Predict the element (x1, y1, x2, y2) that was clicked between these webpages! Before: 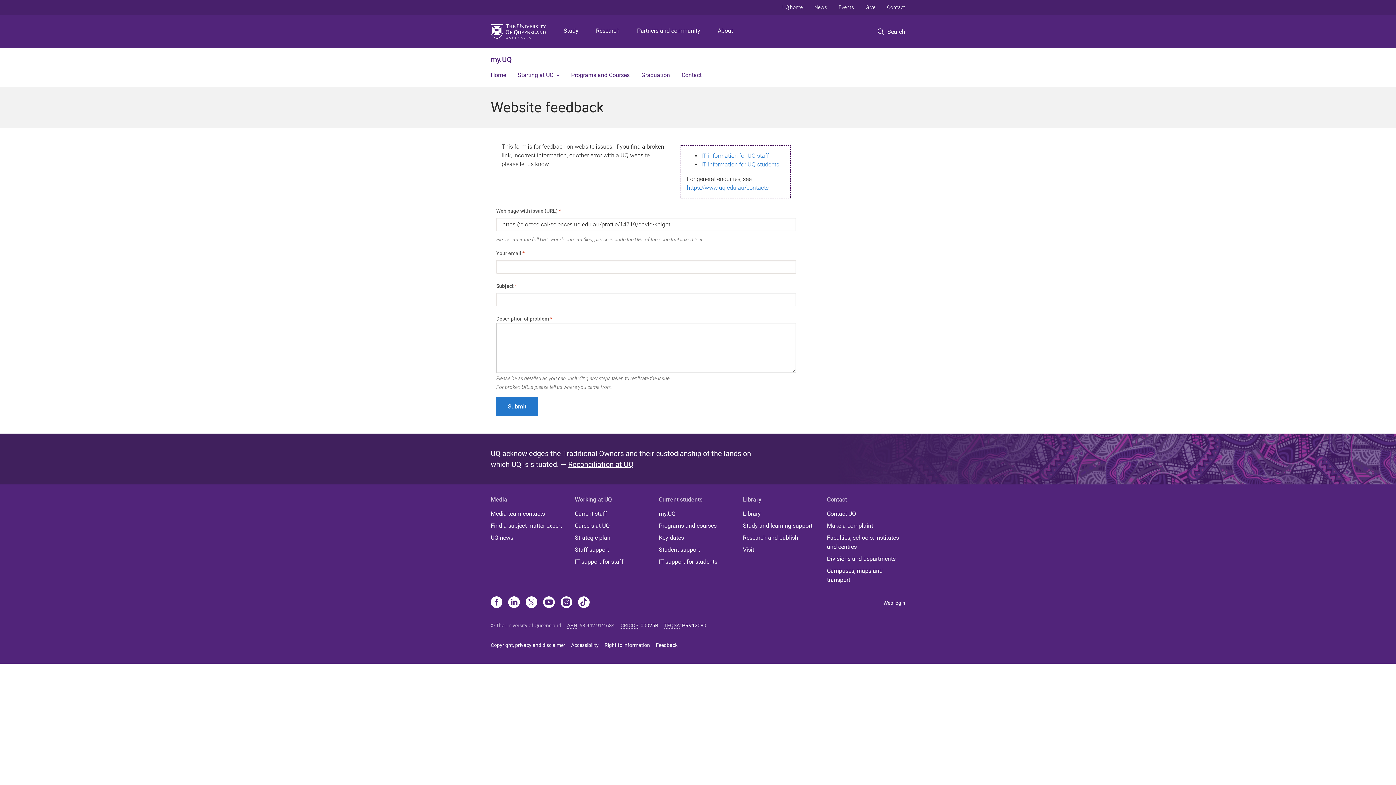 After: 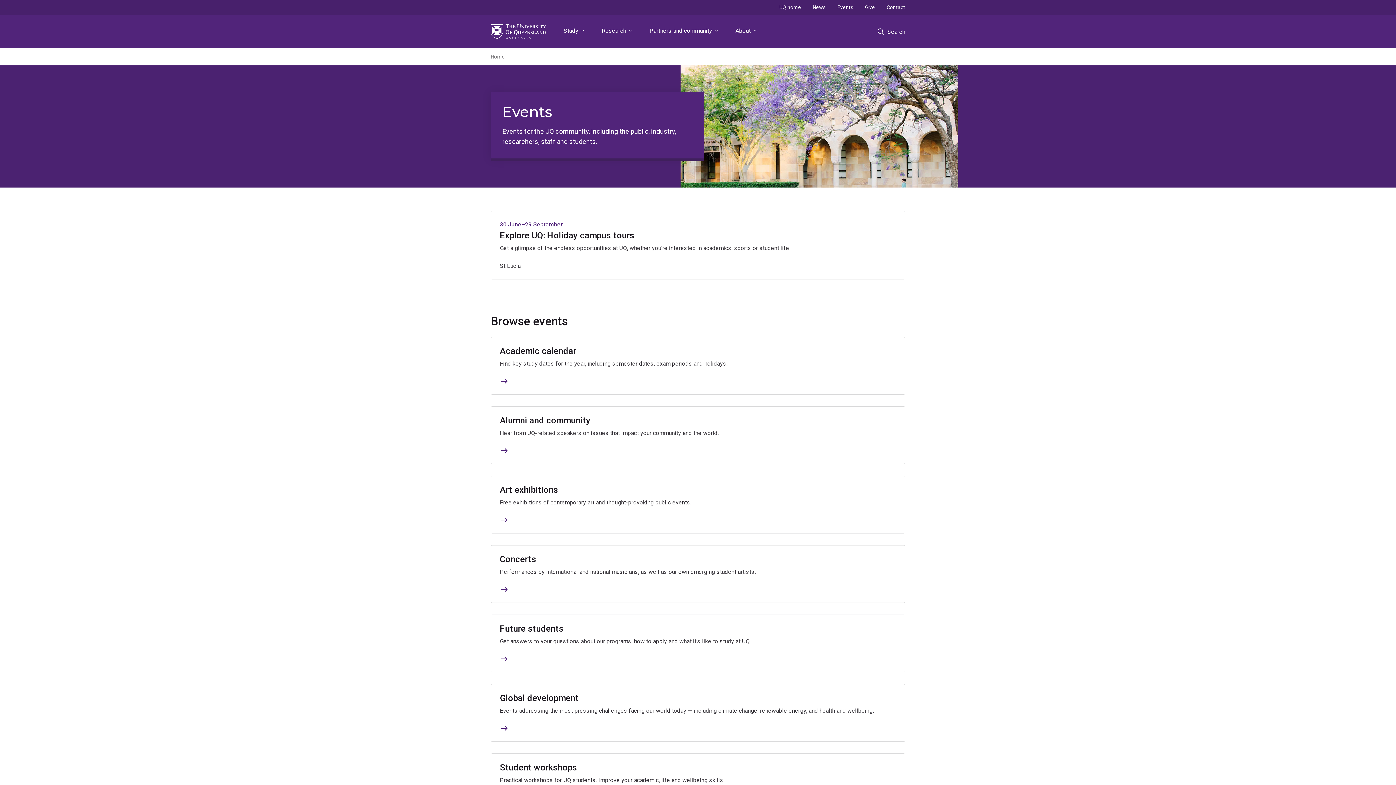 Action: bbox: (833, 0, 860, 14) label: Events